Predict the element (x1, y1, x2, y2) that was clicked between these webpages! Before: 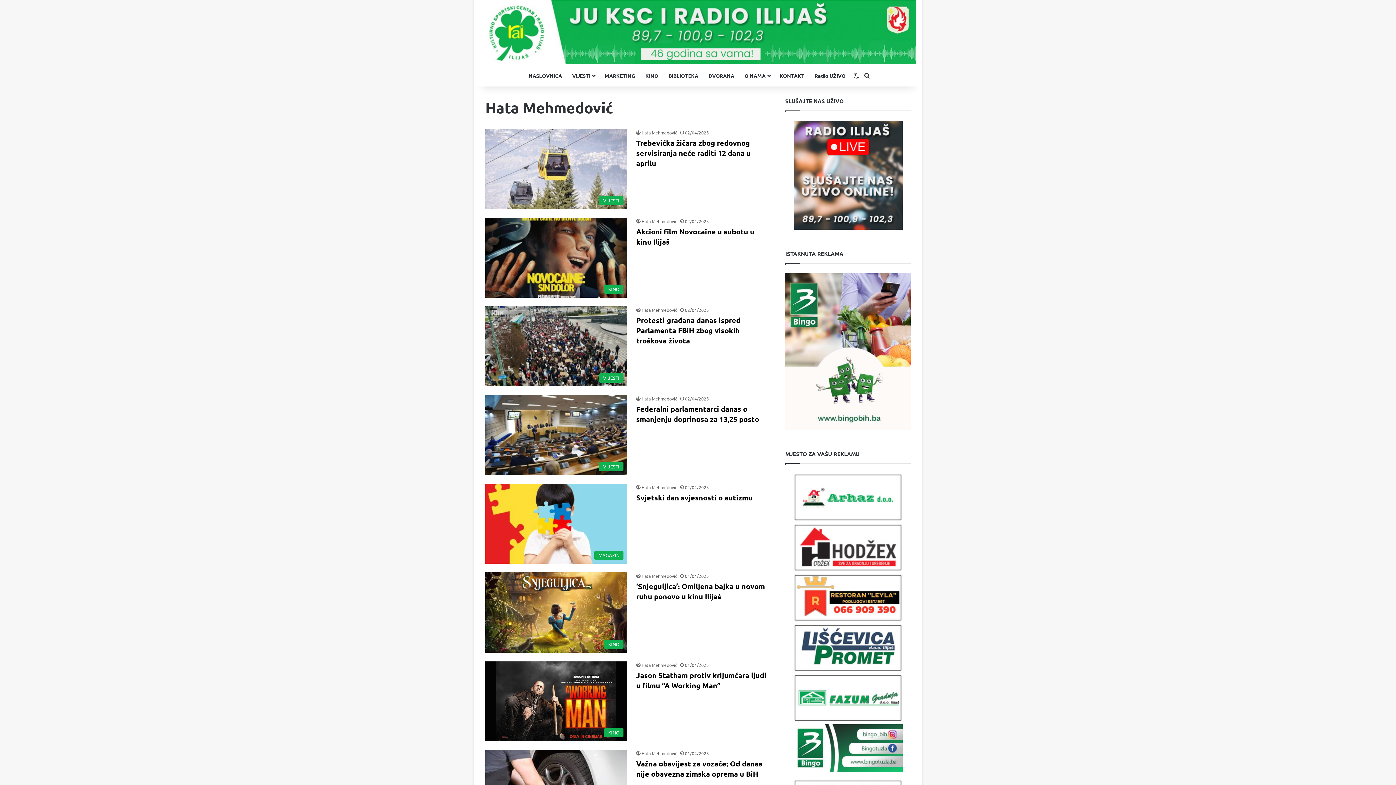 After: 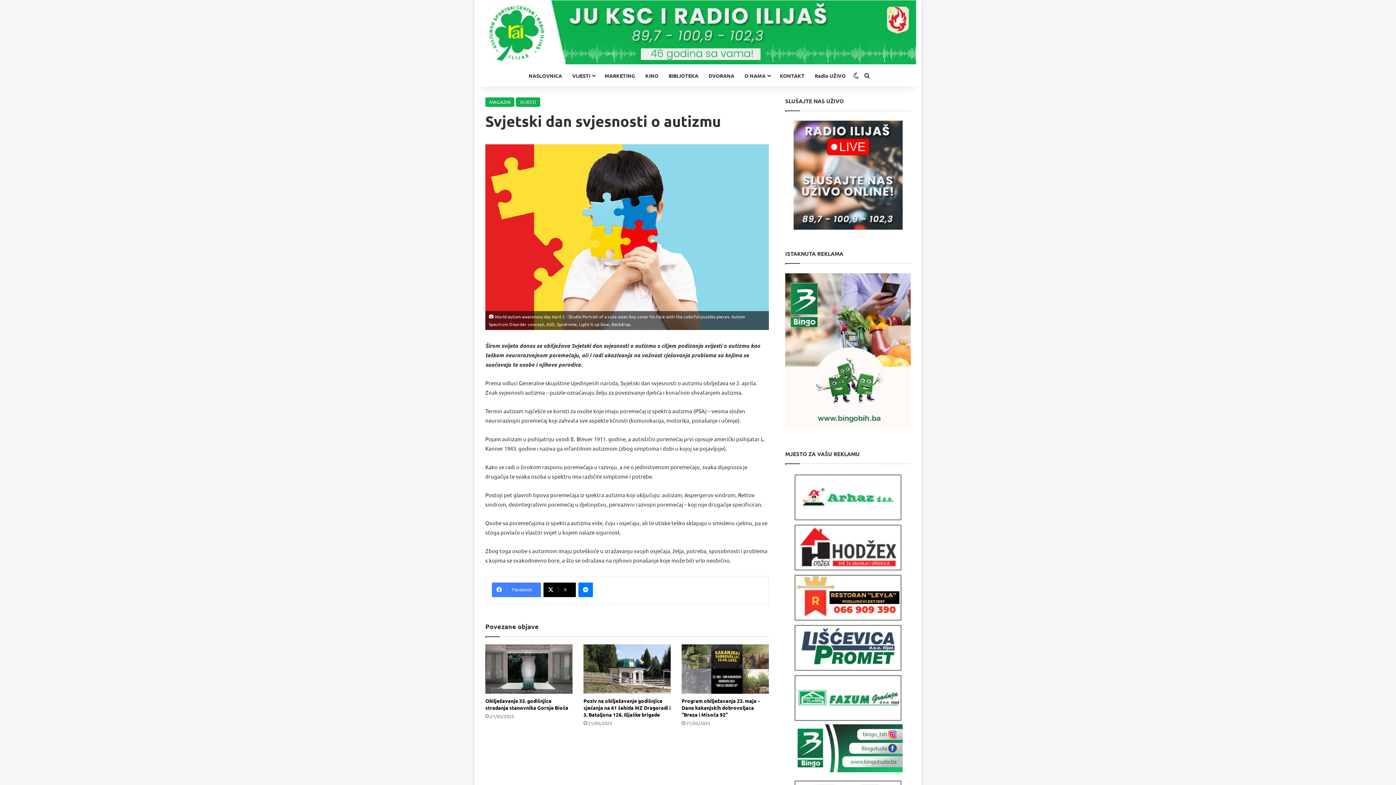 Action: label: Svjetski dan svjesnosti o autizmu bbox: (485, 484, 627, 564)